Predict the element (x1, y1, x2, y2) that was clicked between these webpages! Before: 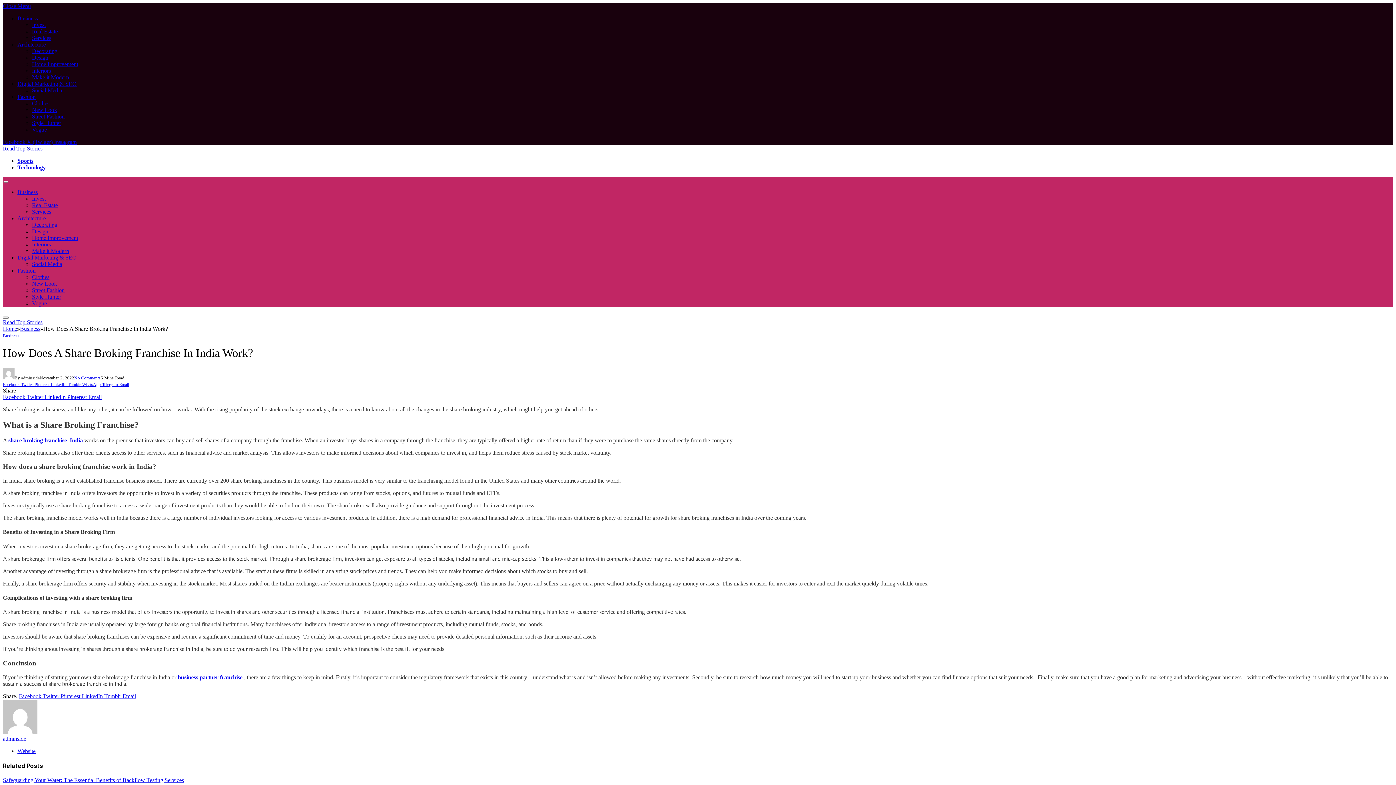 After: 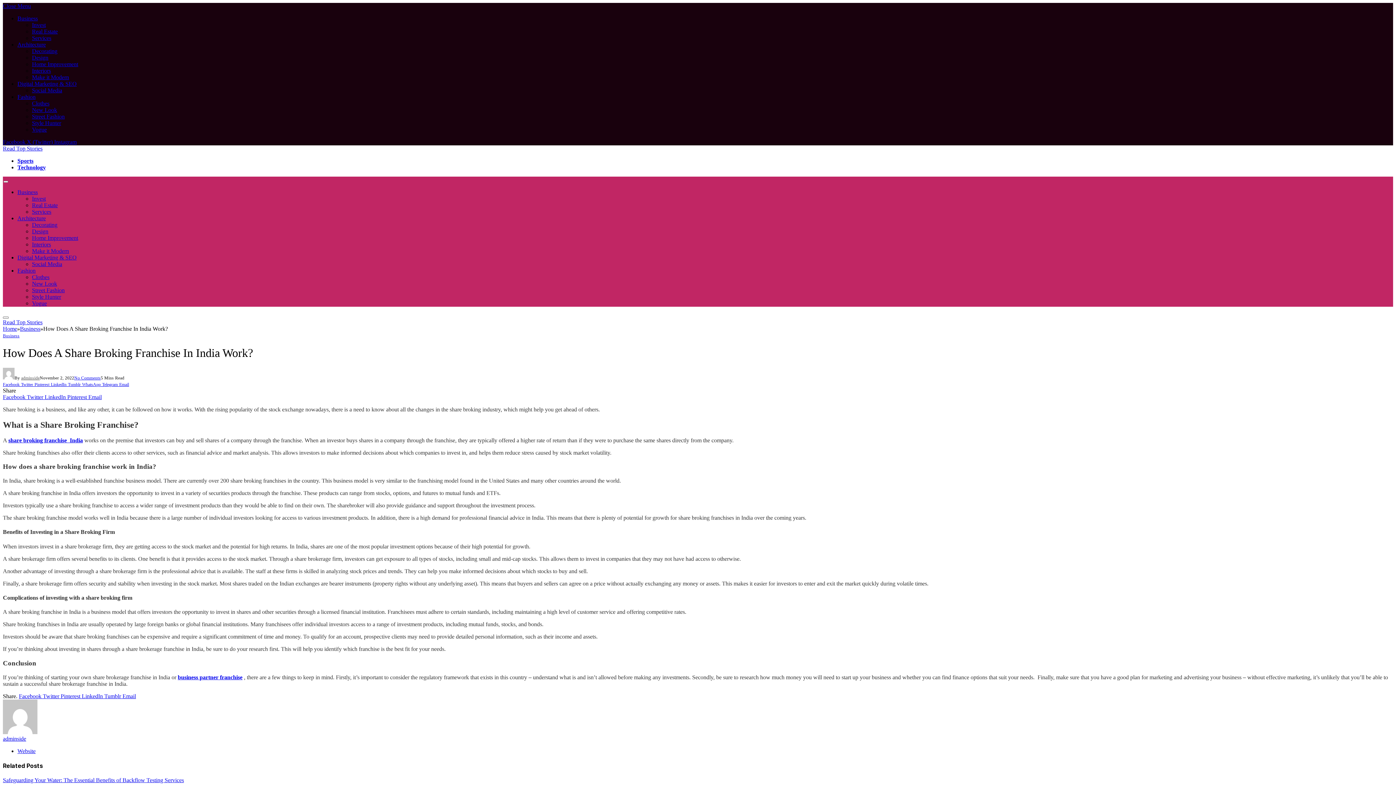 Action: bbox: (26, 394, 44, 400) label: Twitter 